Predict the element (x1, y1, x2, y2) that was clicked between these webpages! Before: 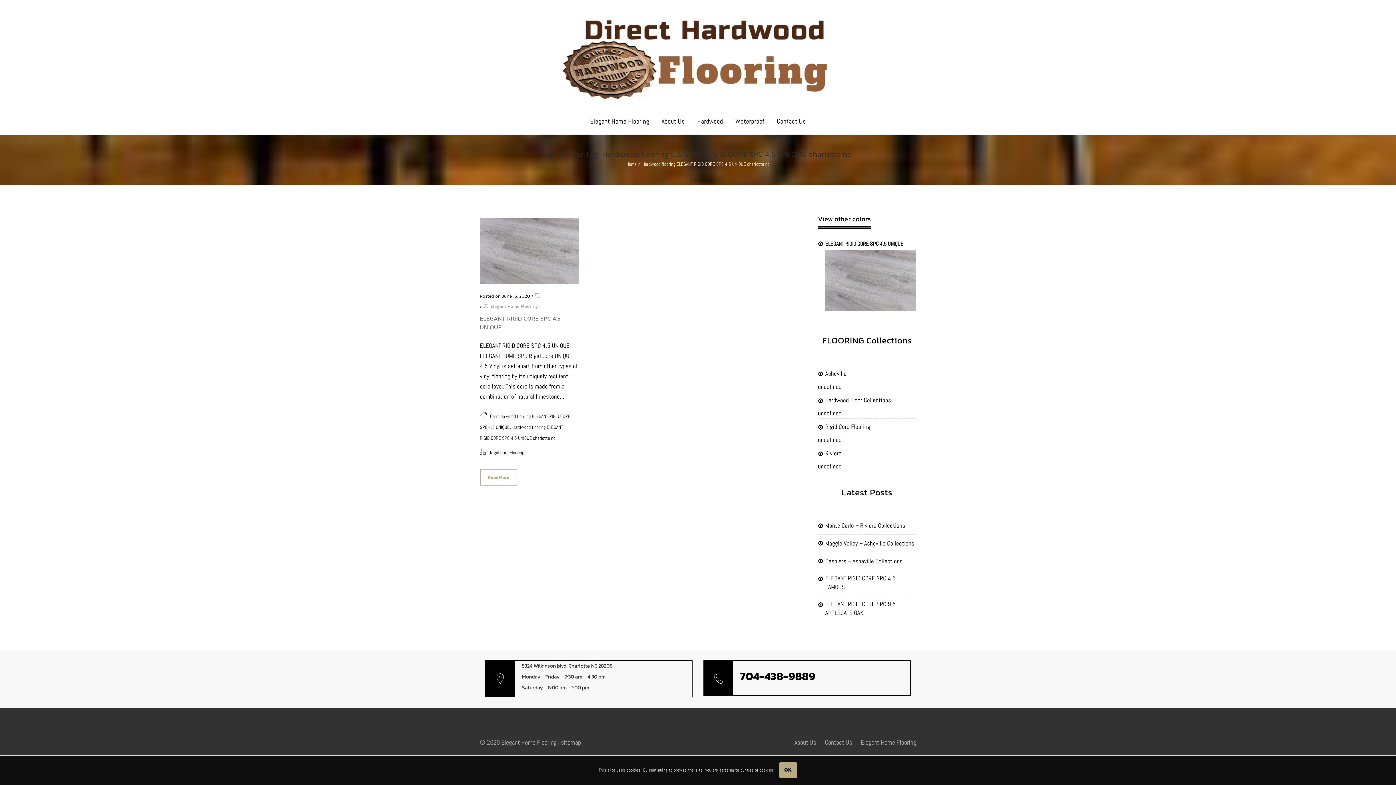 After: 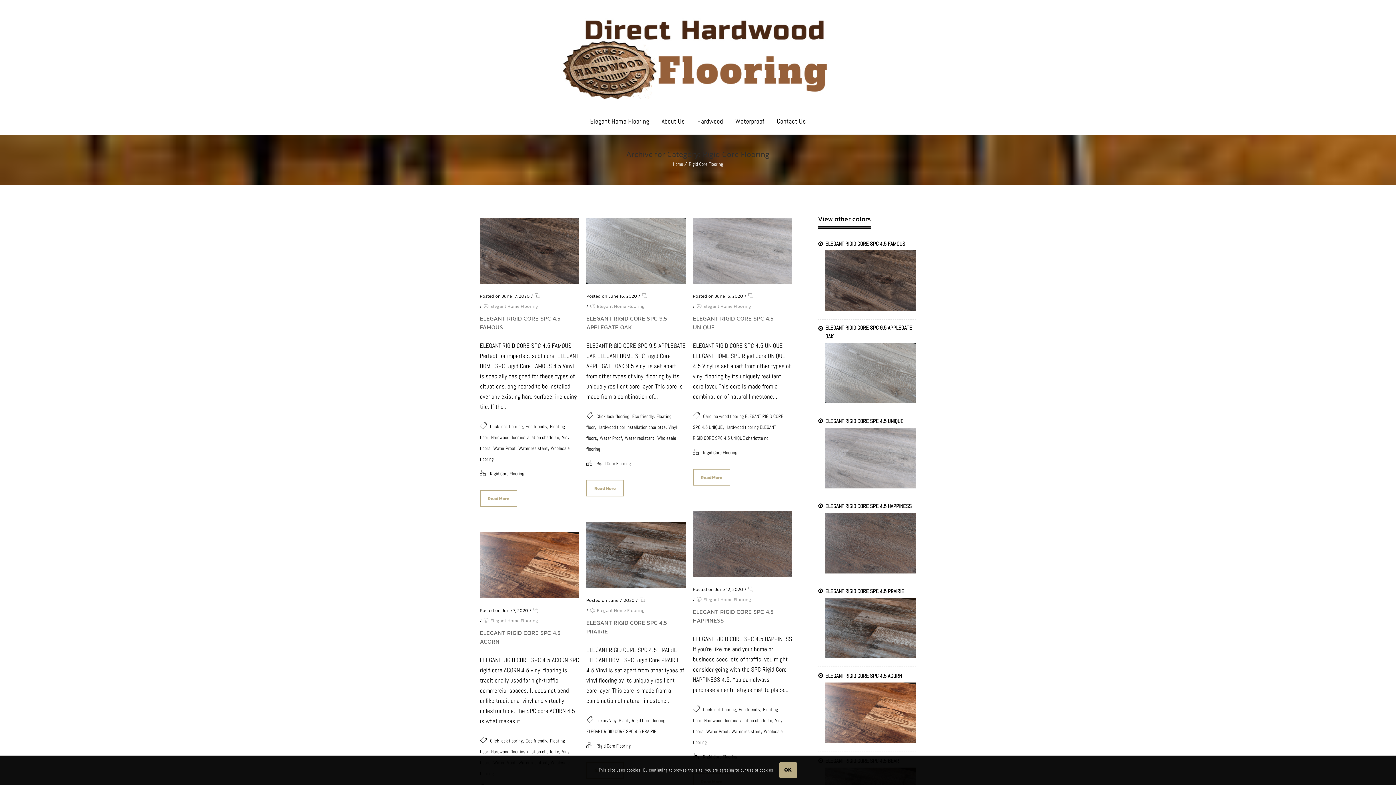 Action: bbox: (490, 449, 524, 456) label: Rigid Core Flooring